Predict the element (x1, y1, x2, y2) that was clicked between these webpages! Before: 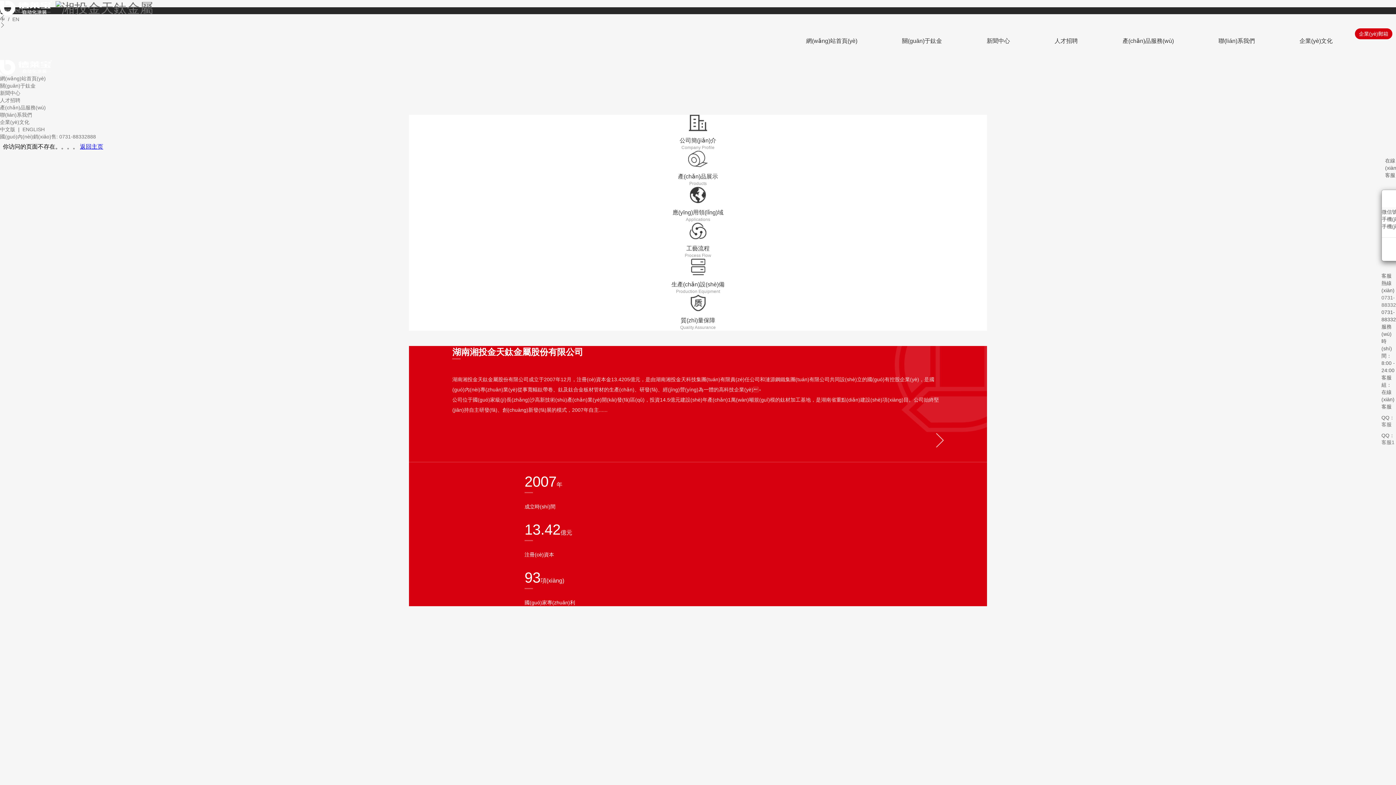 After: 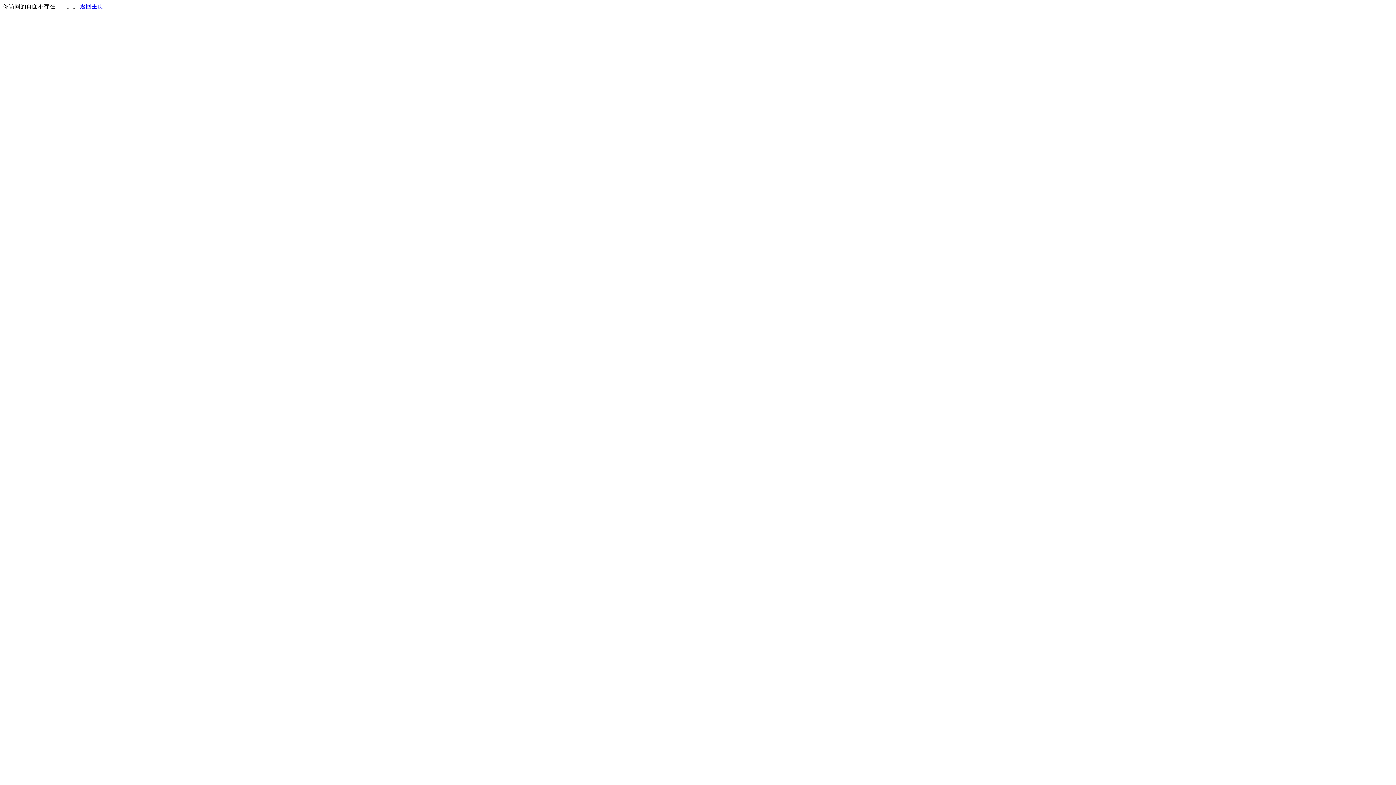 Action: bbox: (409, 150, 987, 186) label: 產(chǎn)品展示
Products